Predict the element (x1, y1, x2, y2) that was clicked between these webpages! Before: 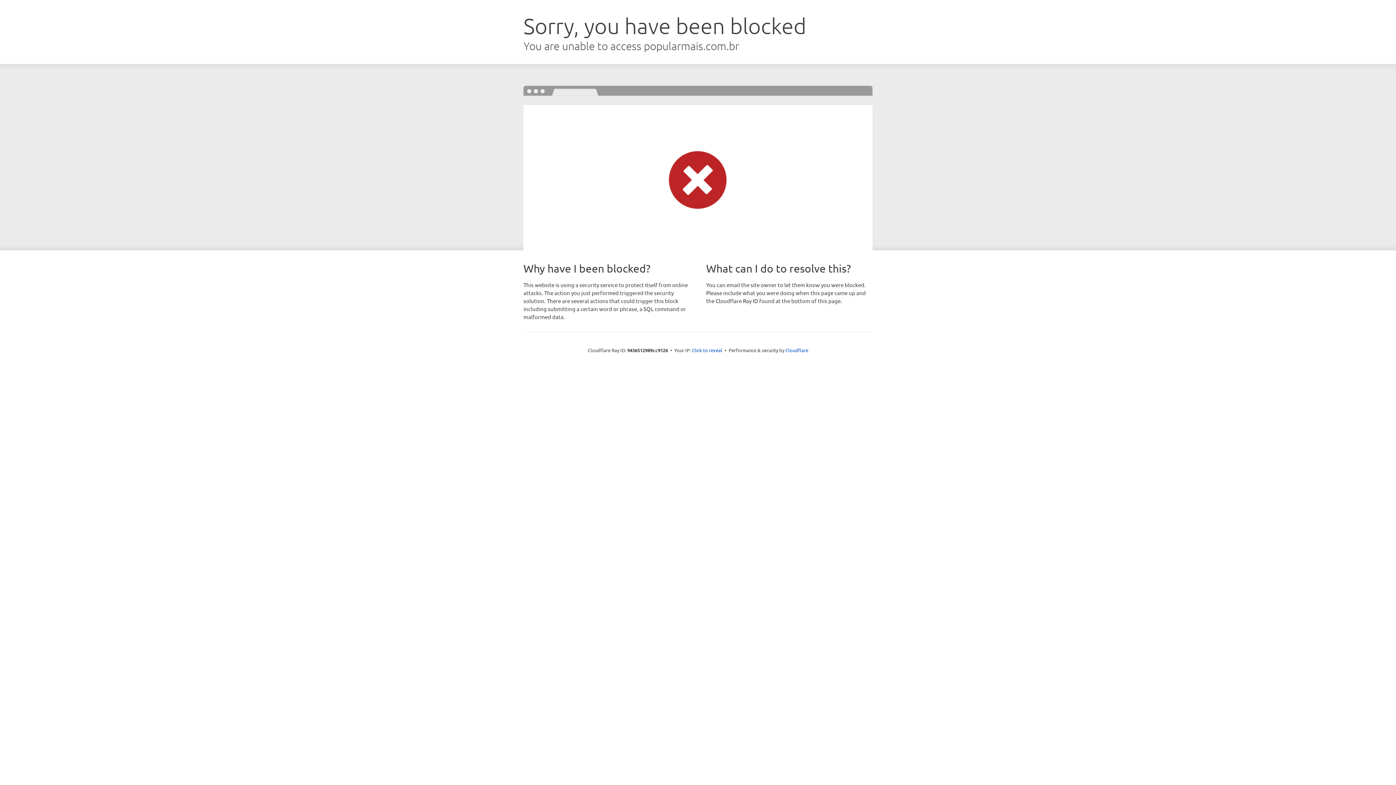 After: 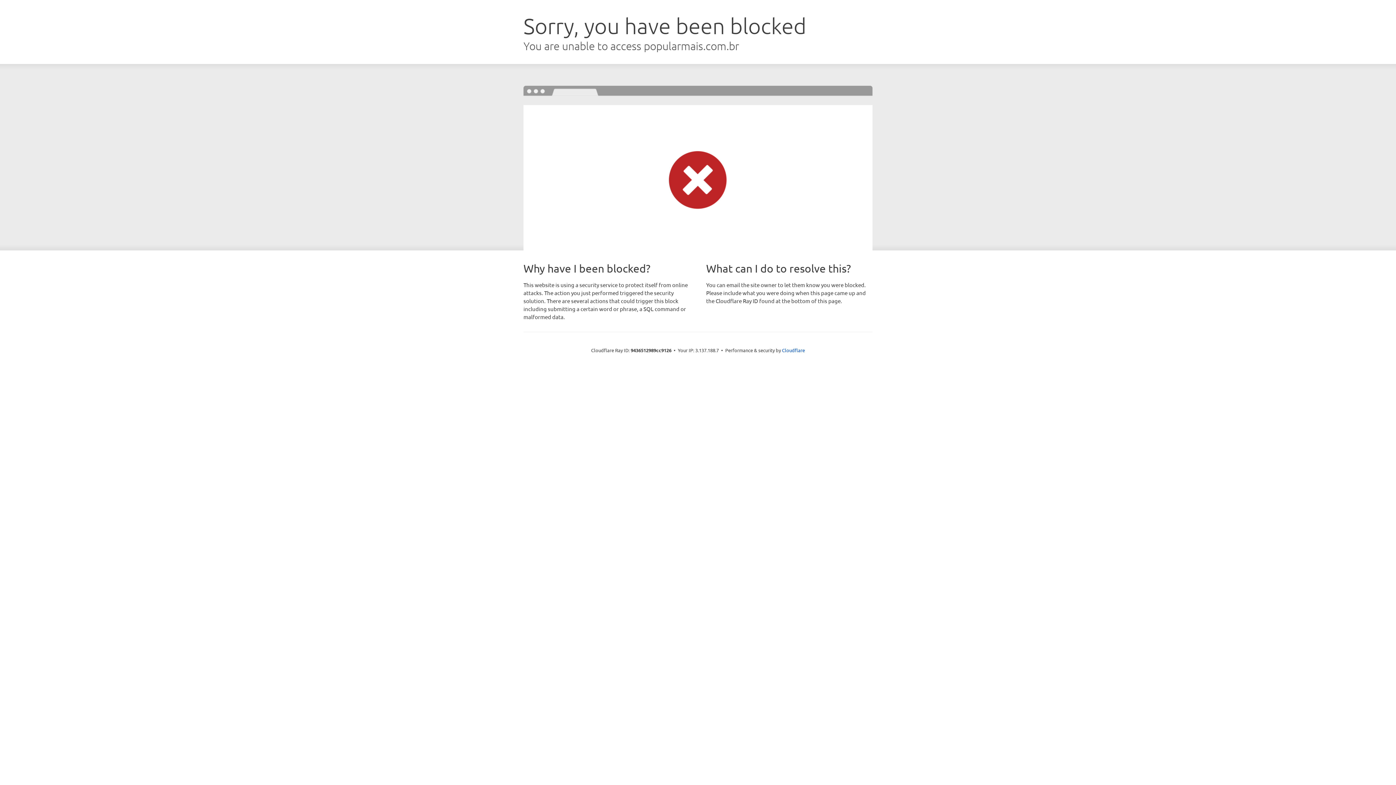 Action: label: Click to reveal bbox: (692, 346, 722, 353)